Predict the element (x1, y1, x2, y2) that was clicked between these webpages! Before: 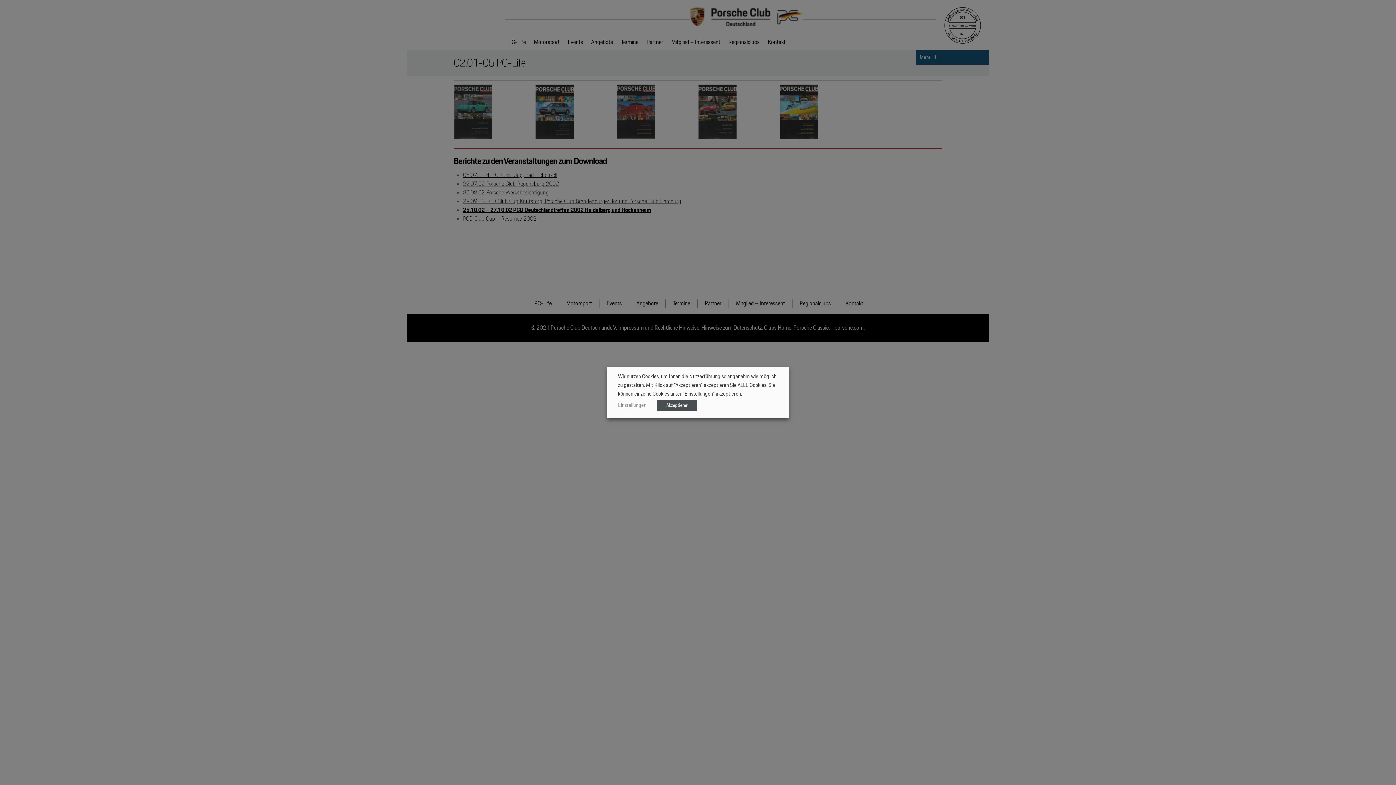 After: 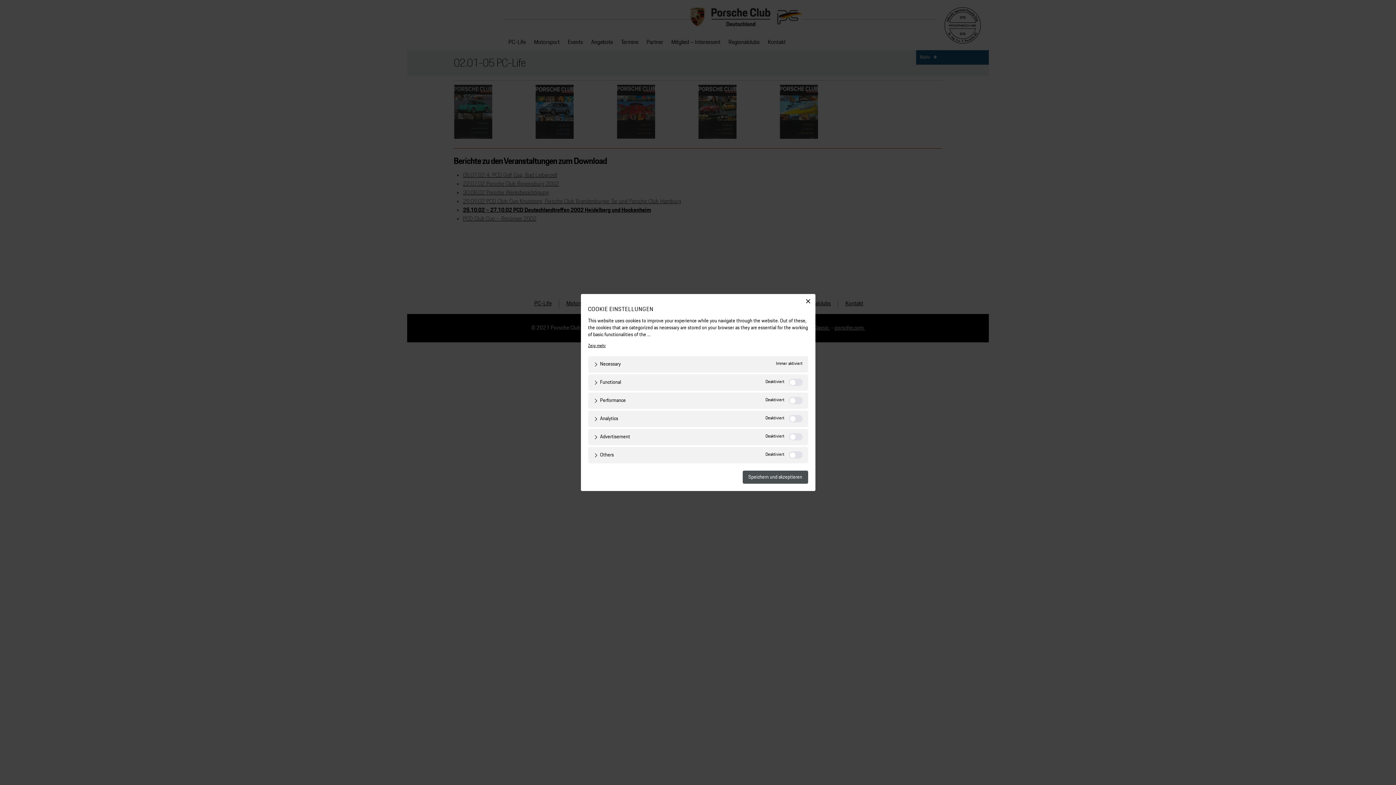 Action: bbox: (618, 401, 646, 409) label: Einstellungen